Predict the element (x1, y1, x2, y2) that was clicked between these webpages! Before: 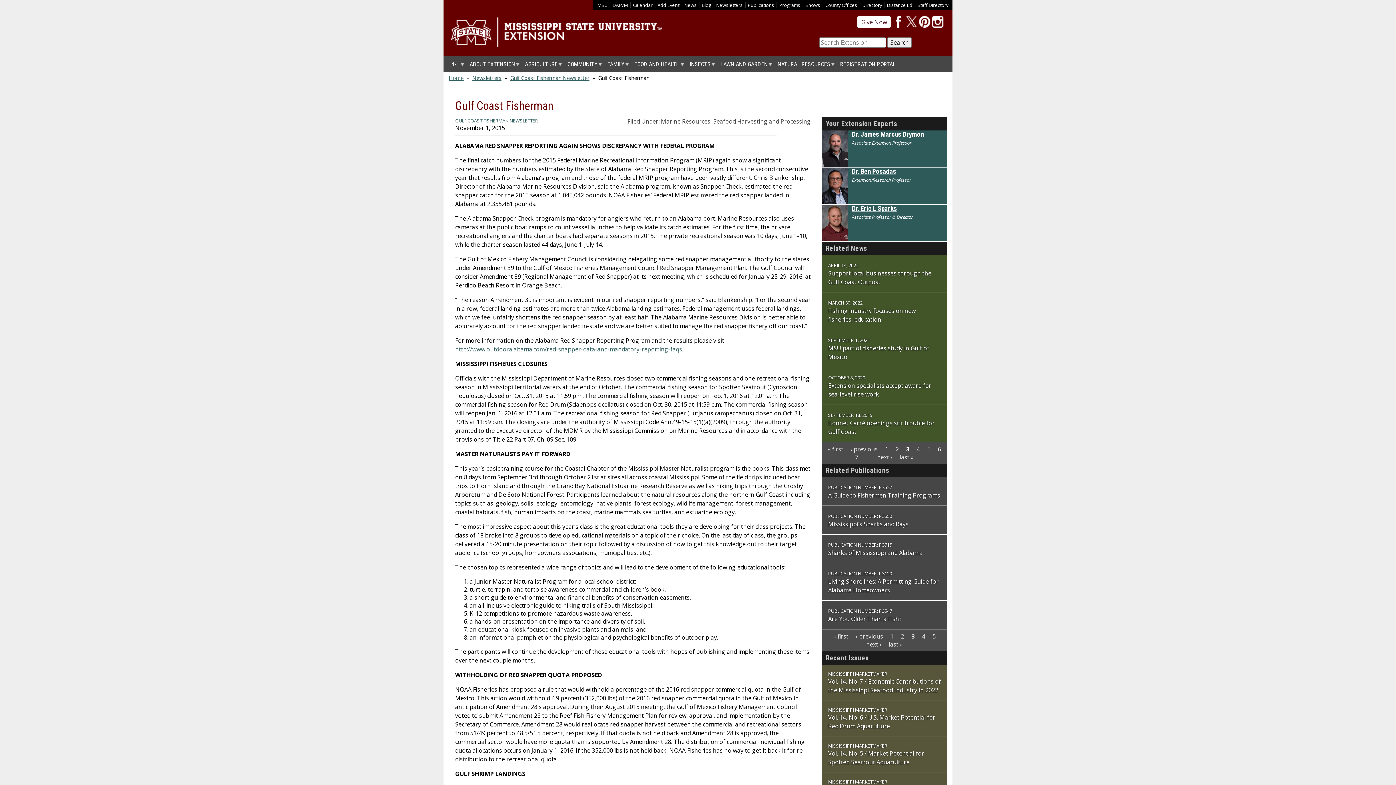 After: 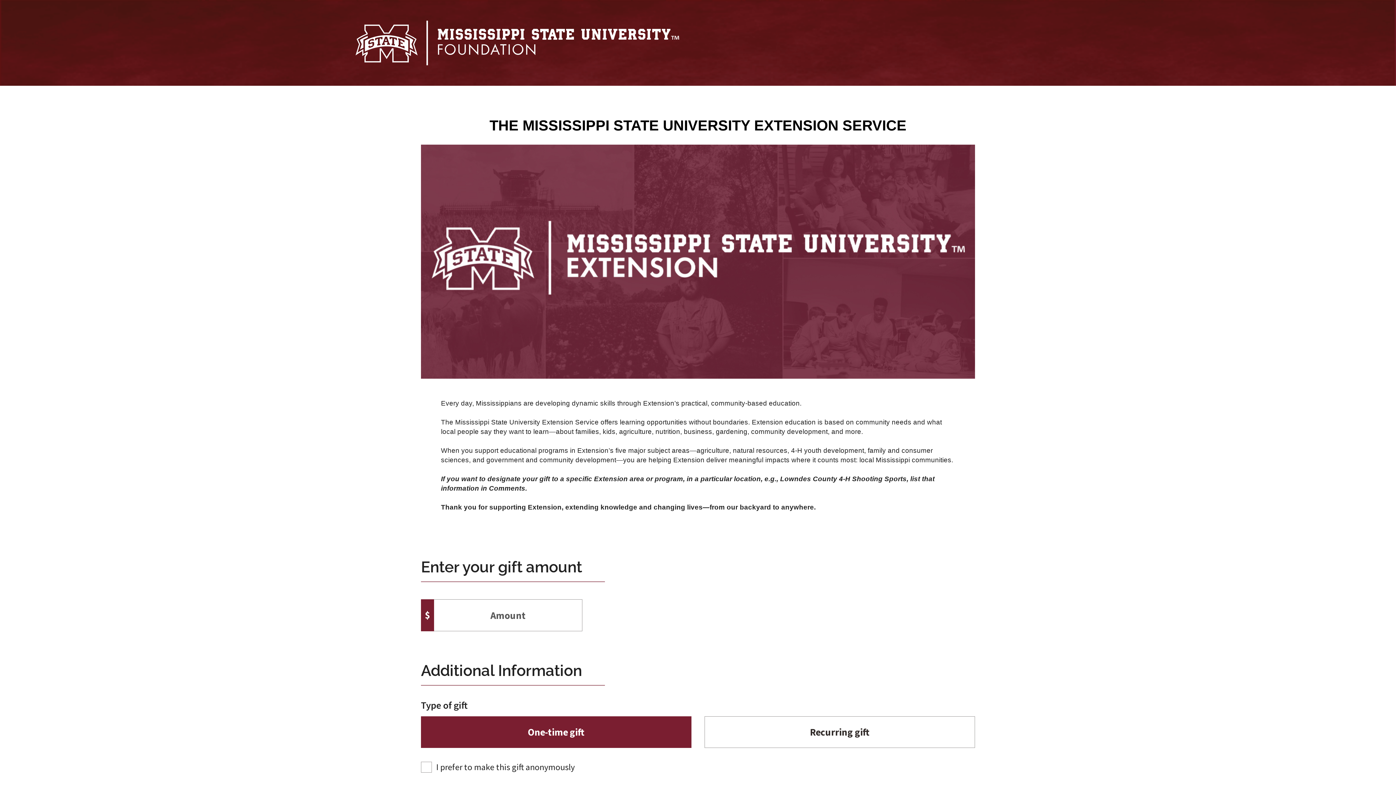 Action: label: Give Now bbox: (857, 16, 891, 28)